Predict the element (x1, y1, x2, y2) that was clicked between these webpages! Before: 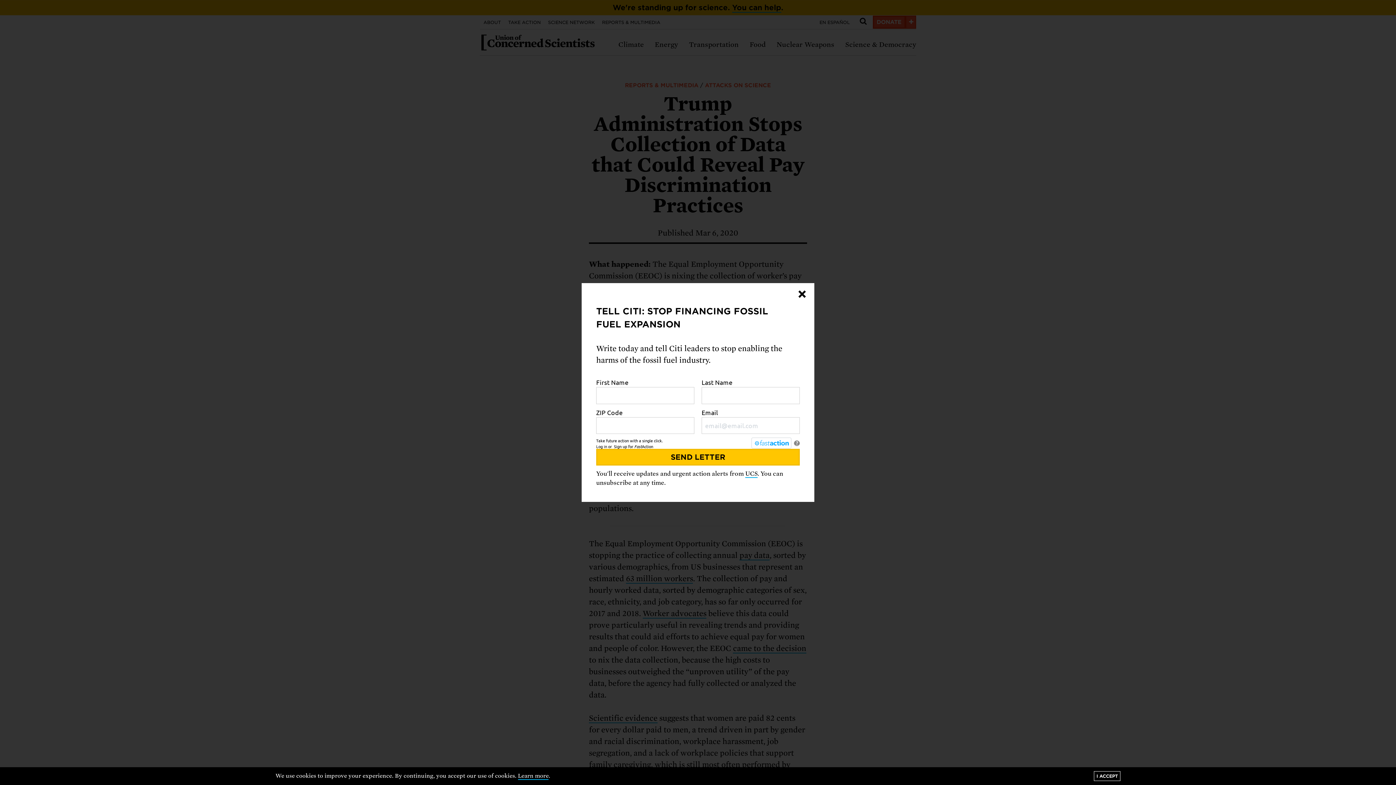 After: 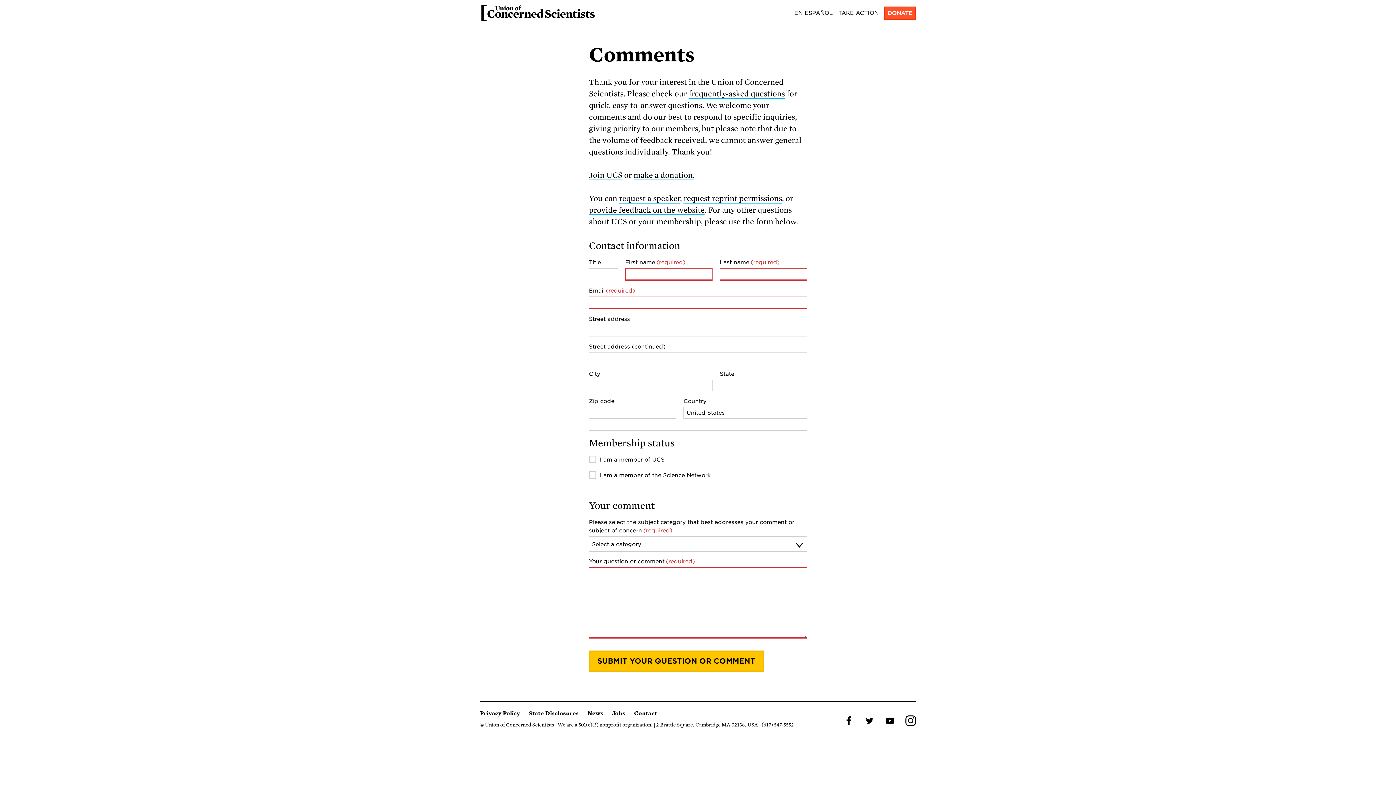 Action: label: UCS bbox: (745, 470, 757, 478)